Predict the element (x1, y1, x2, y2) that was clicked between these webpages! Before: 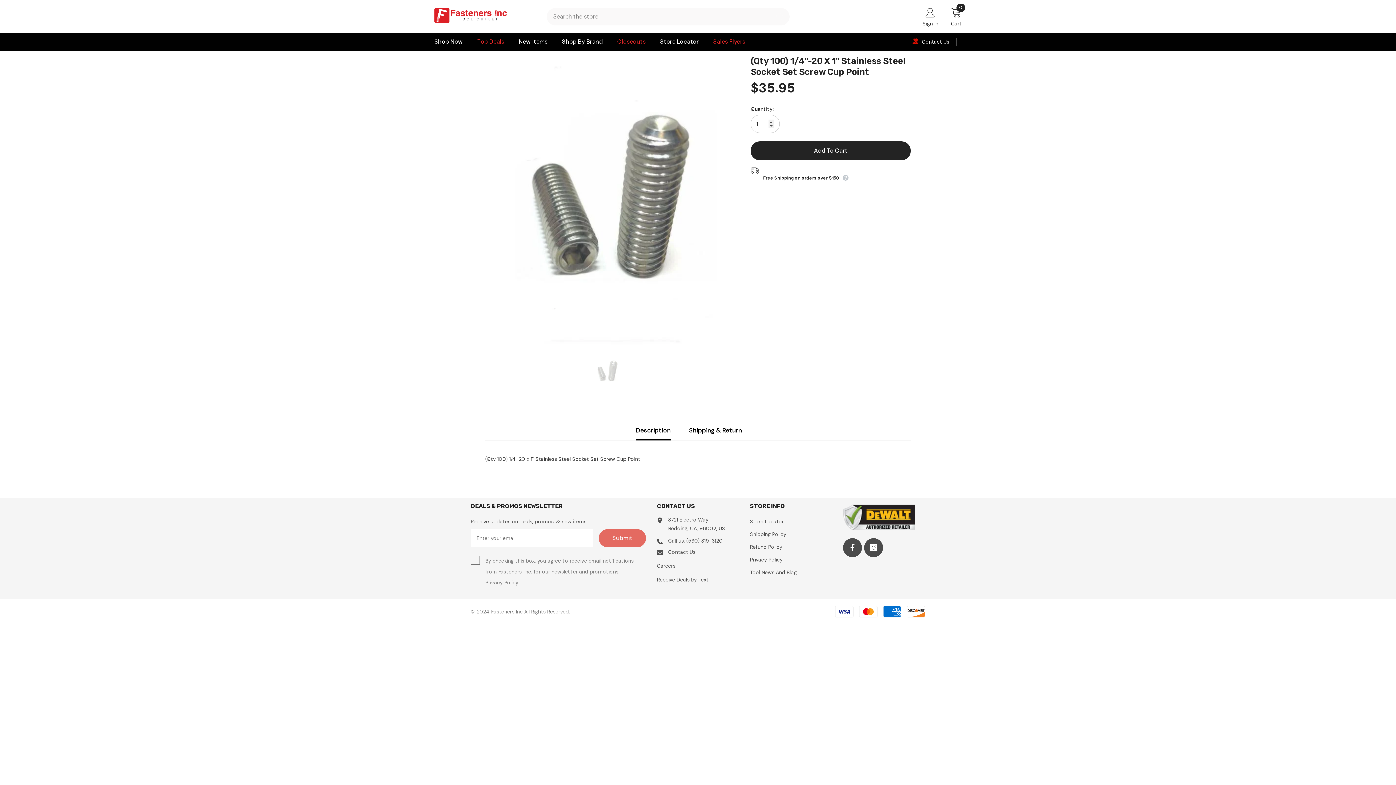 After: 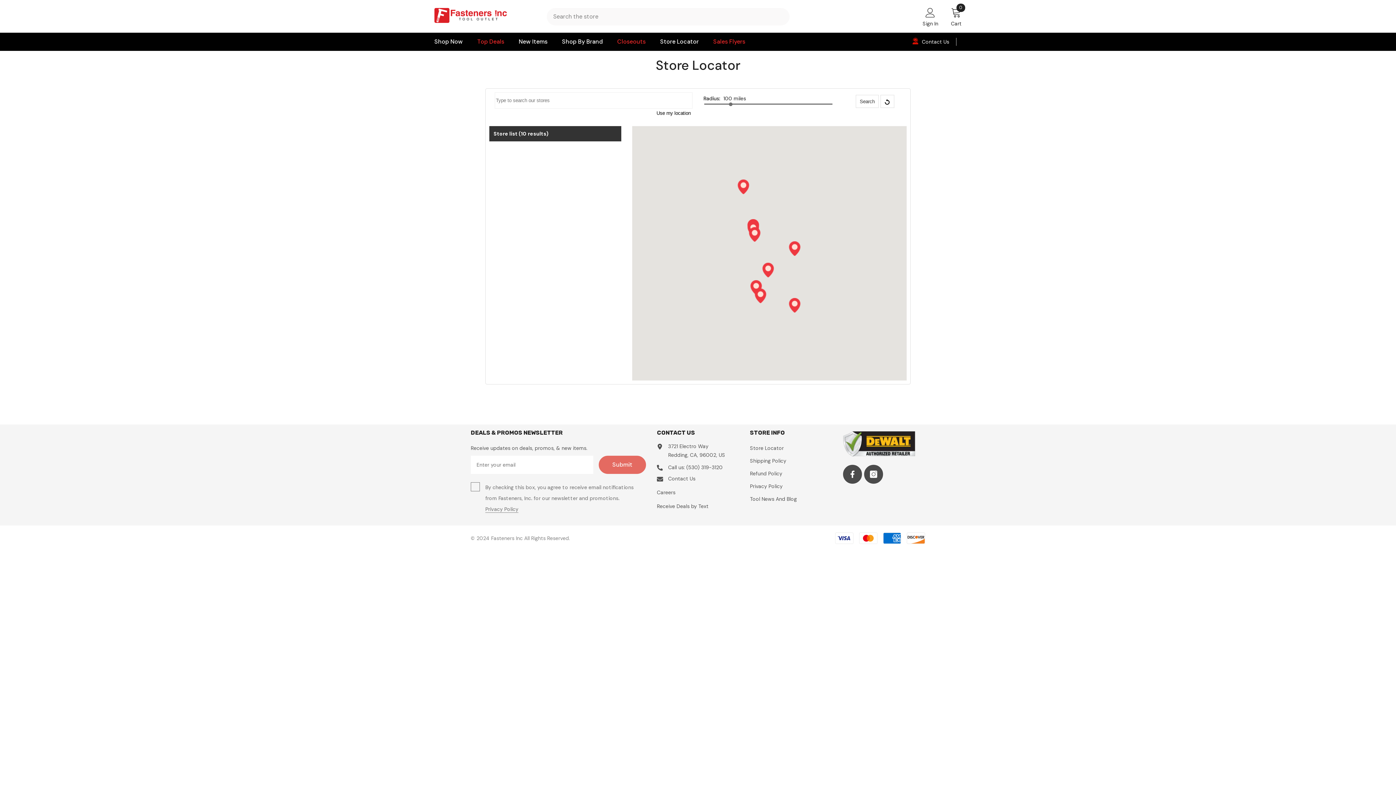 Action: label: Store Locator bbox: (750, 515, 784, 528)